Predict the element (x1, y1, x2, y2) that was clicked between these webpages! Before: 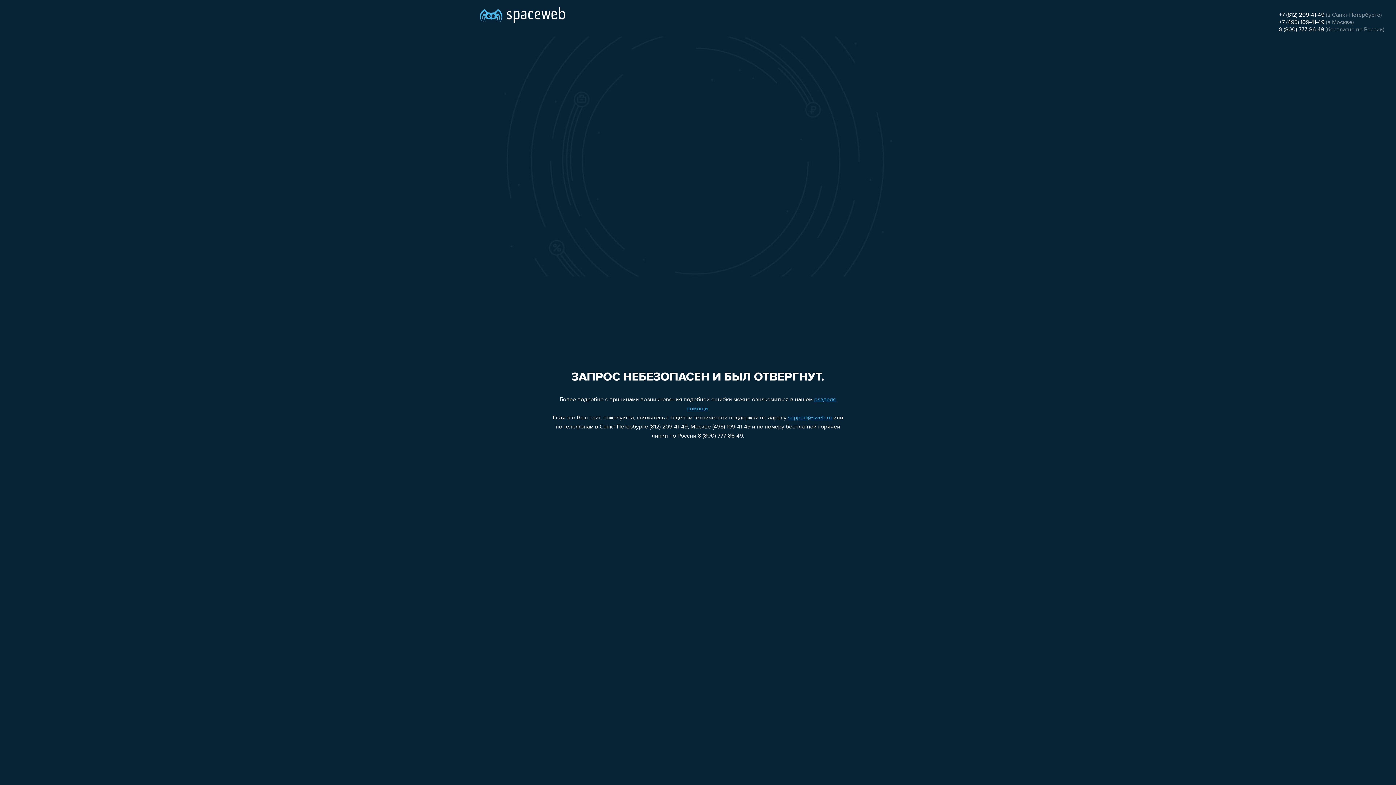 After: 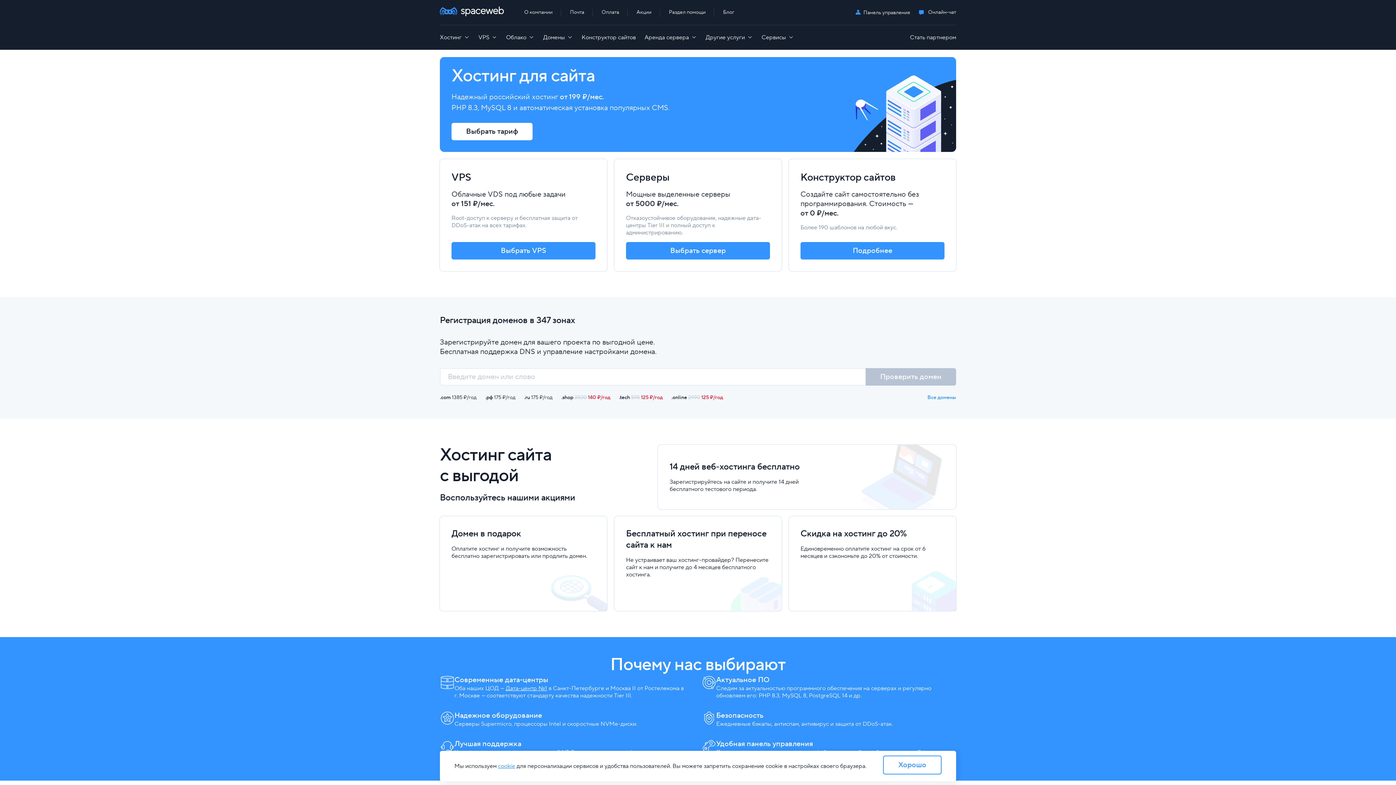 Action: bbox: (480, 0, 565, 25)